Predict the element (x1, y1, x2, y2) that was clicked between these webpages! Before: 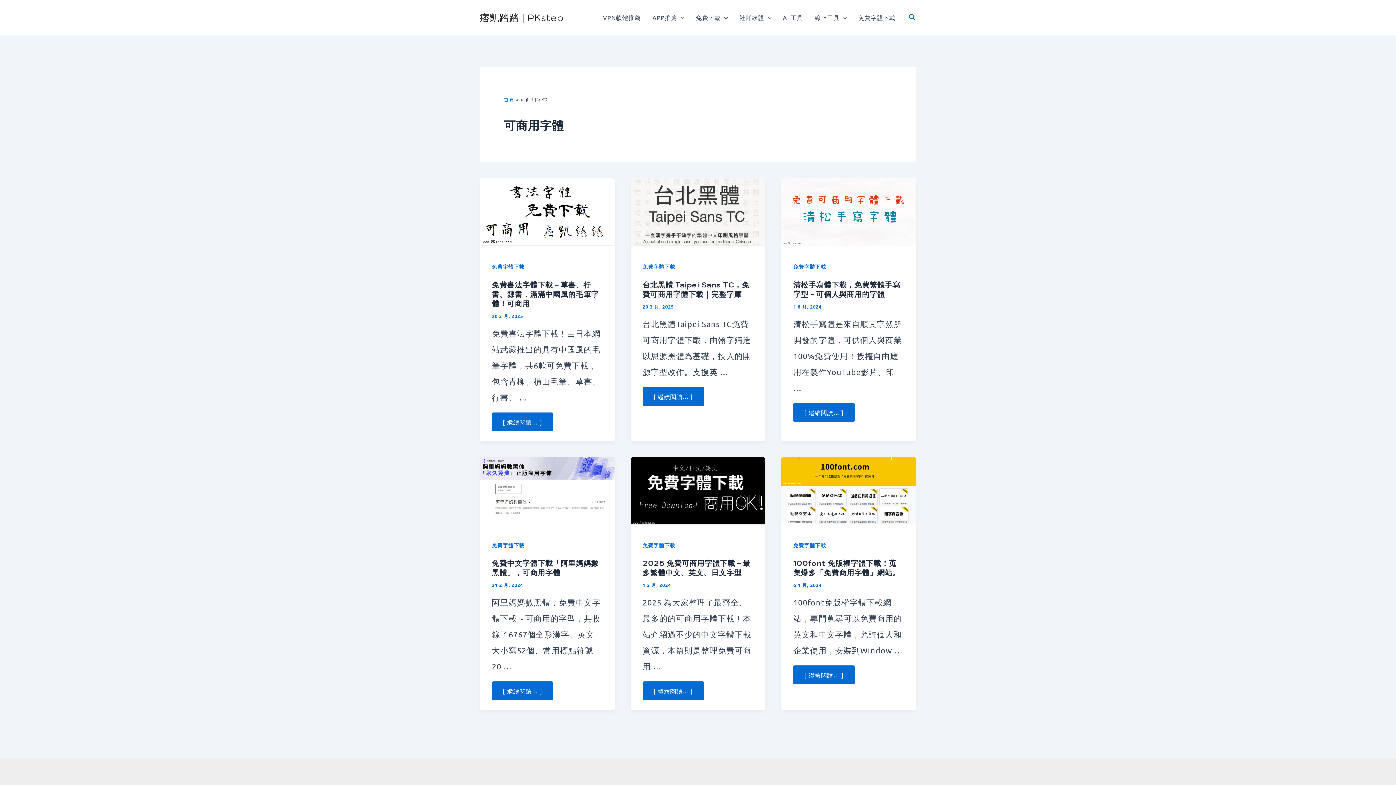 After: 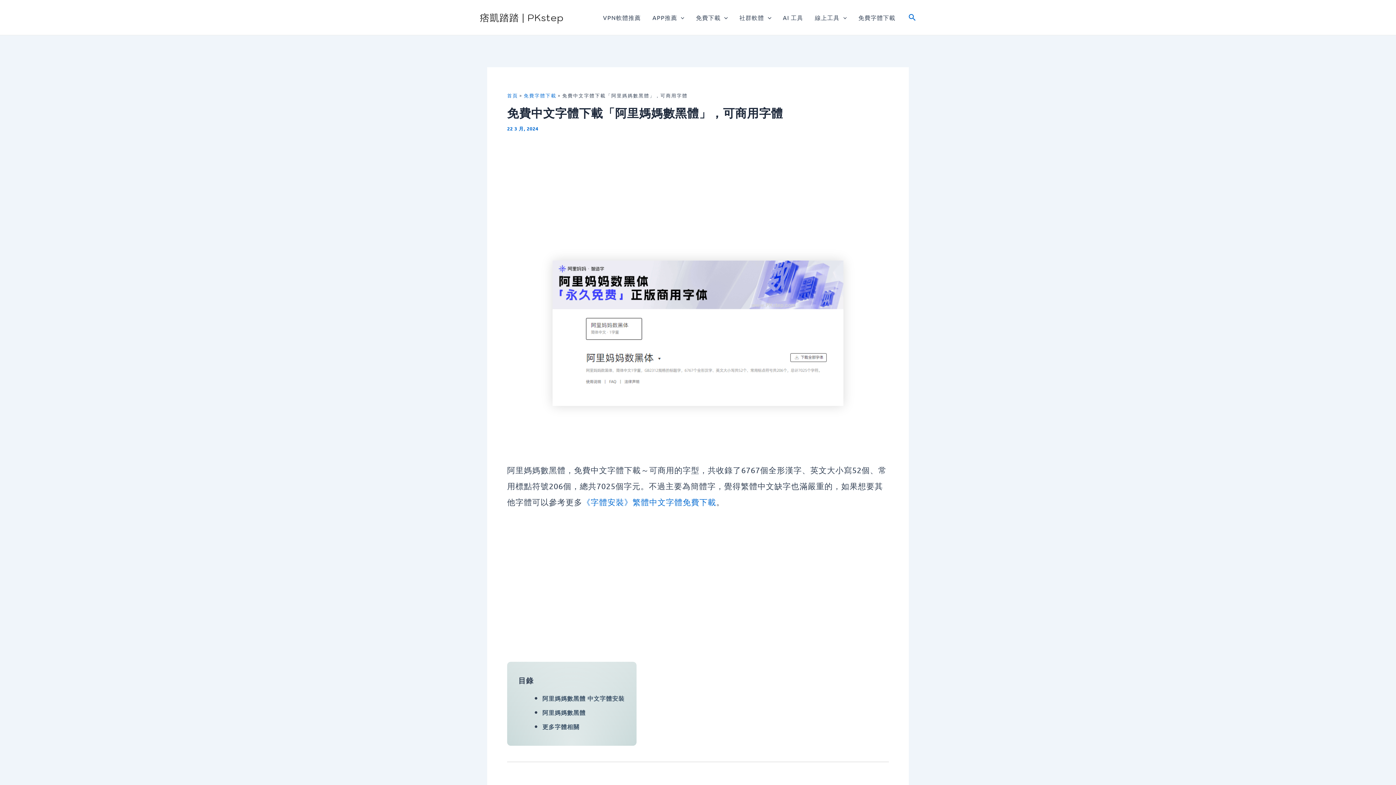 Action: bbox: (480, 485, 614, 494)